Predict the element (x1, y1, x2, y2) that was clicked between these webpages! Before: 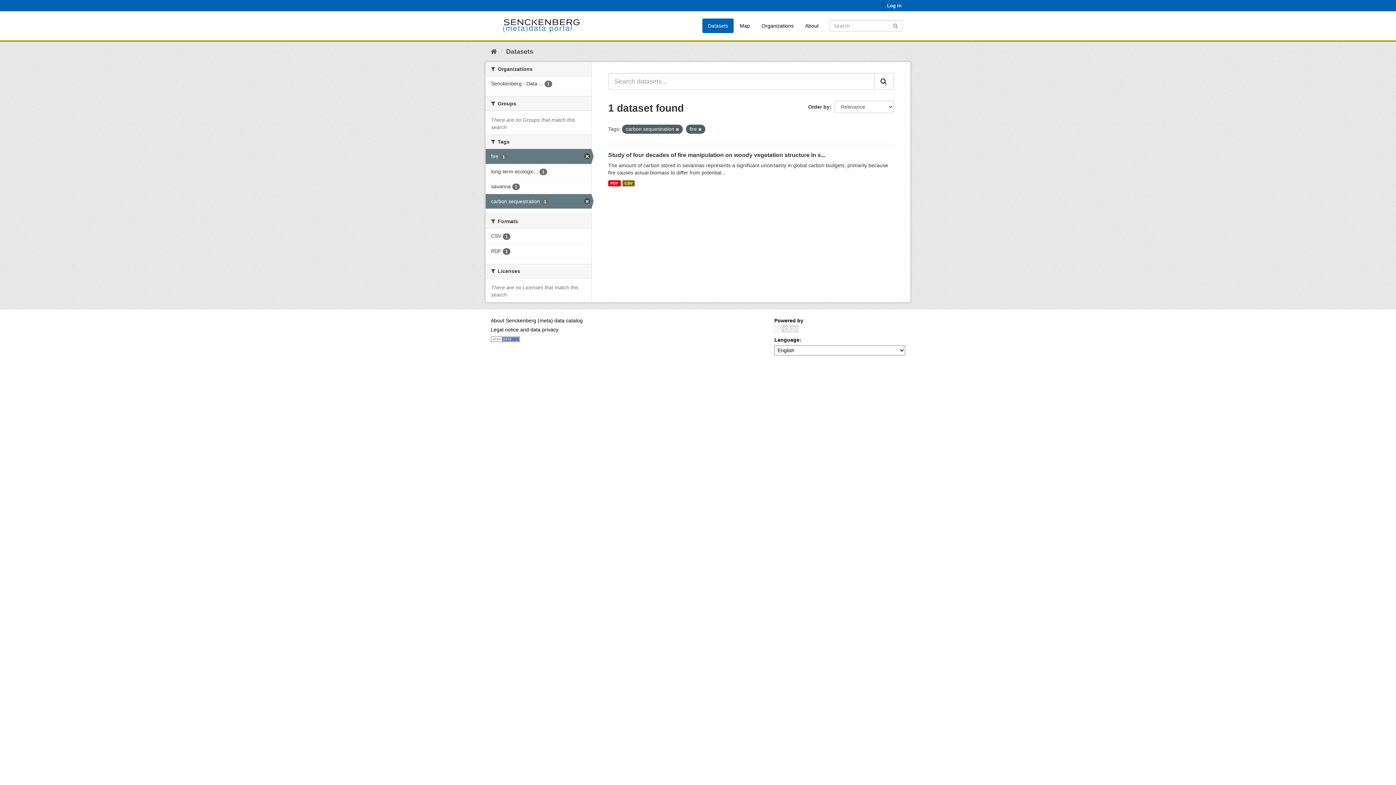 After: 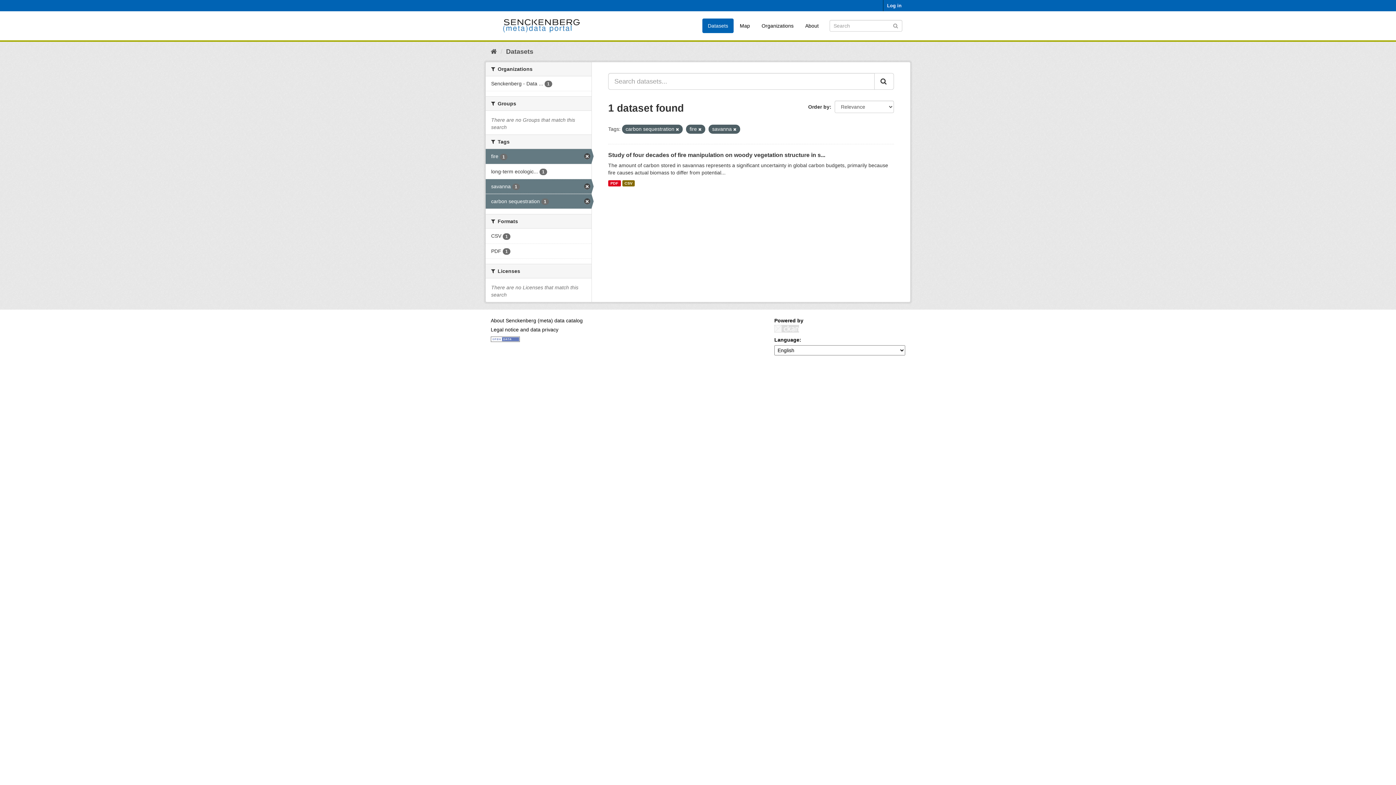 Action: label: savanna 1 bbox: (485, 179, 591, 193)